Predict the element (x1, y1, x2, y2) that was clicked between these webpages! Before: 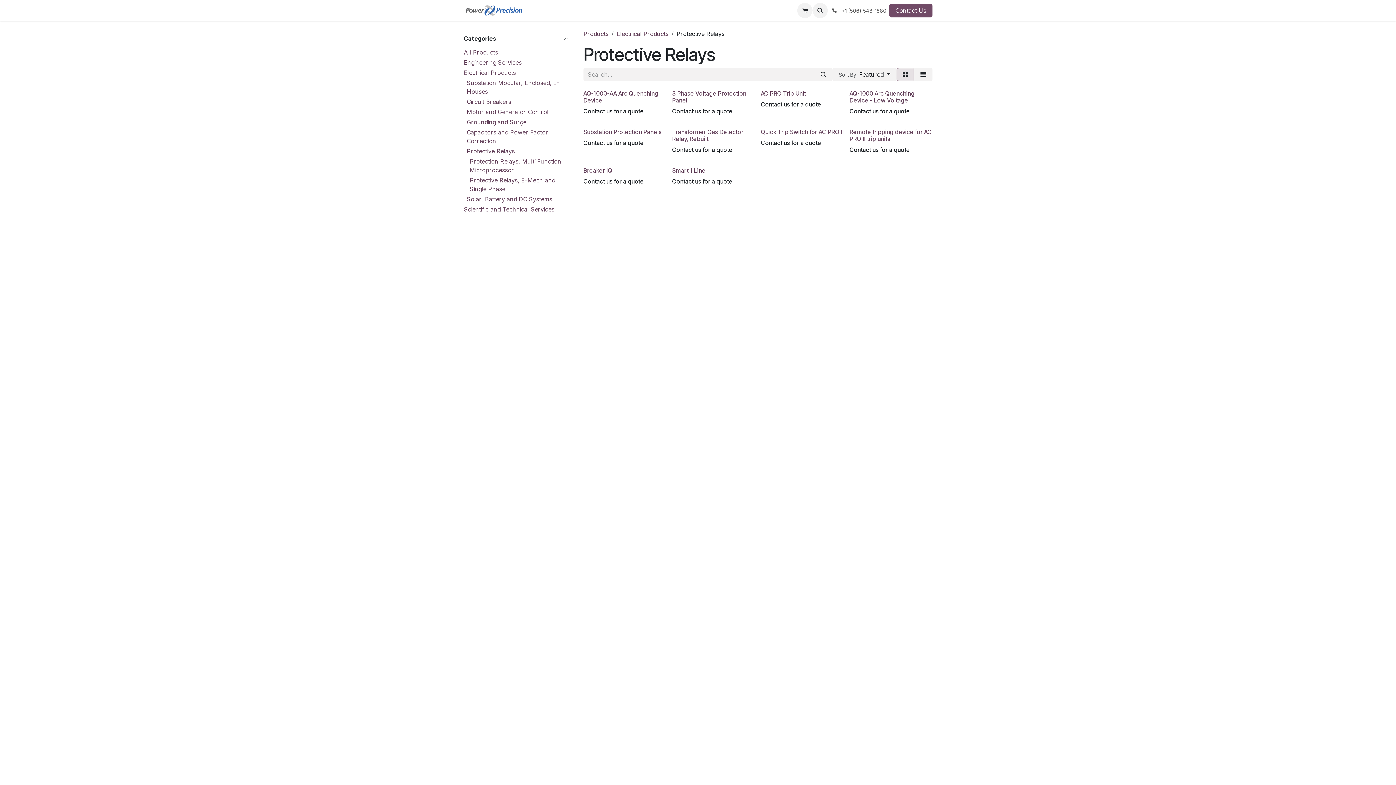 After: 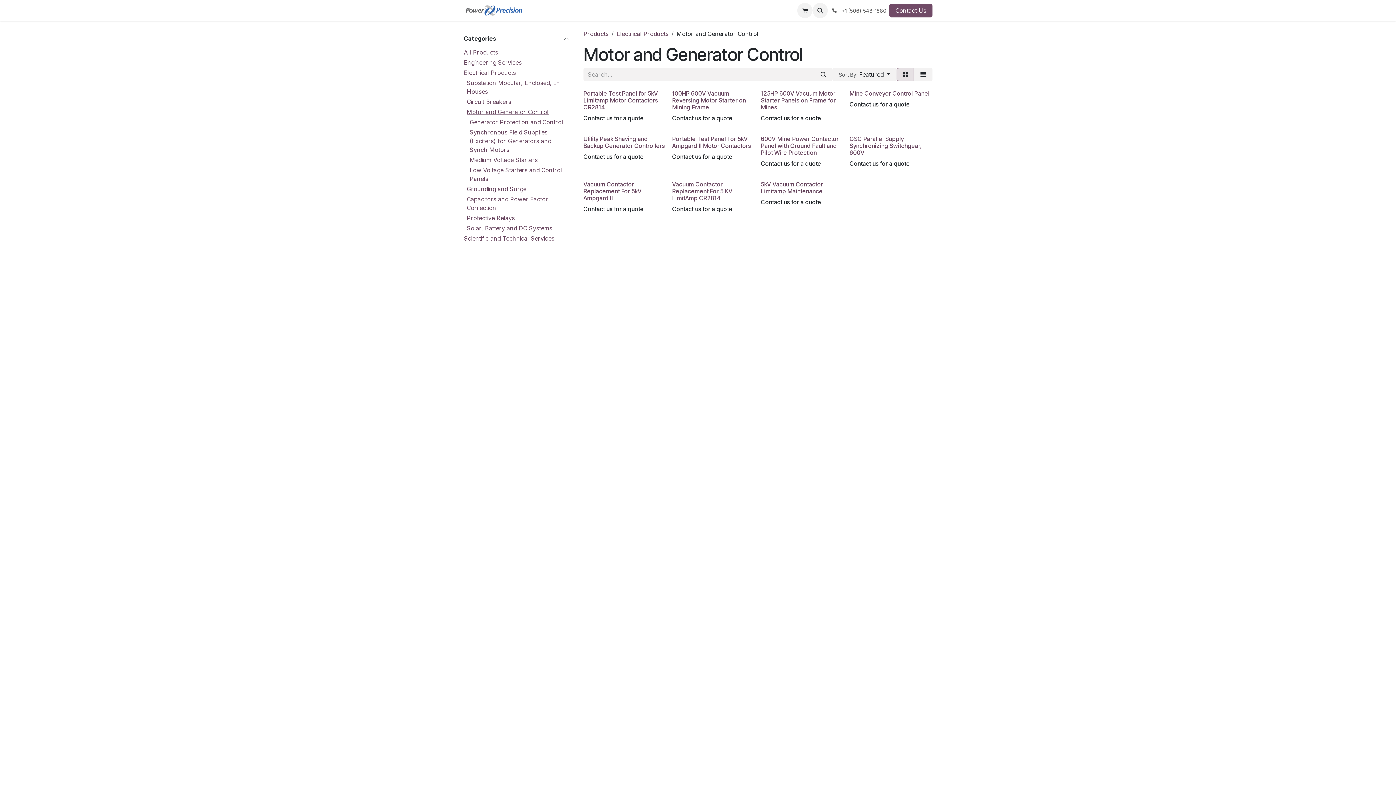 Action: bbox: (466, 107, 548, 116) label: Motor and Generator Control